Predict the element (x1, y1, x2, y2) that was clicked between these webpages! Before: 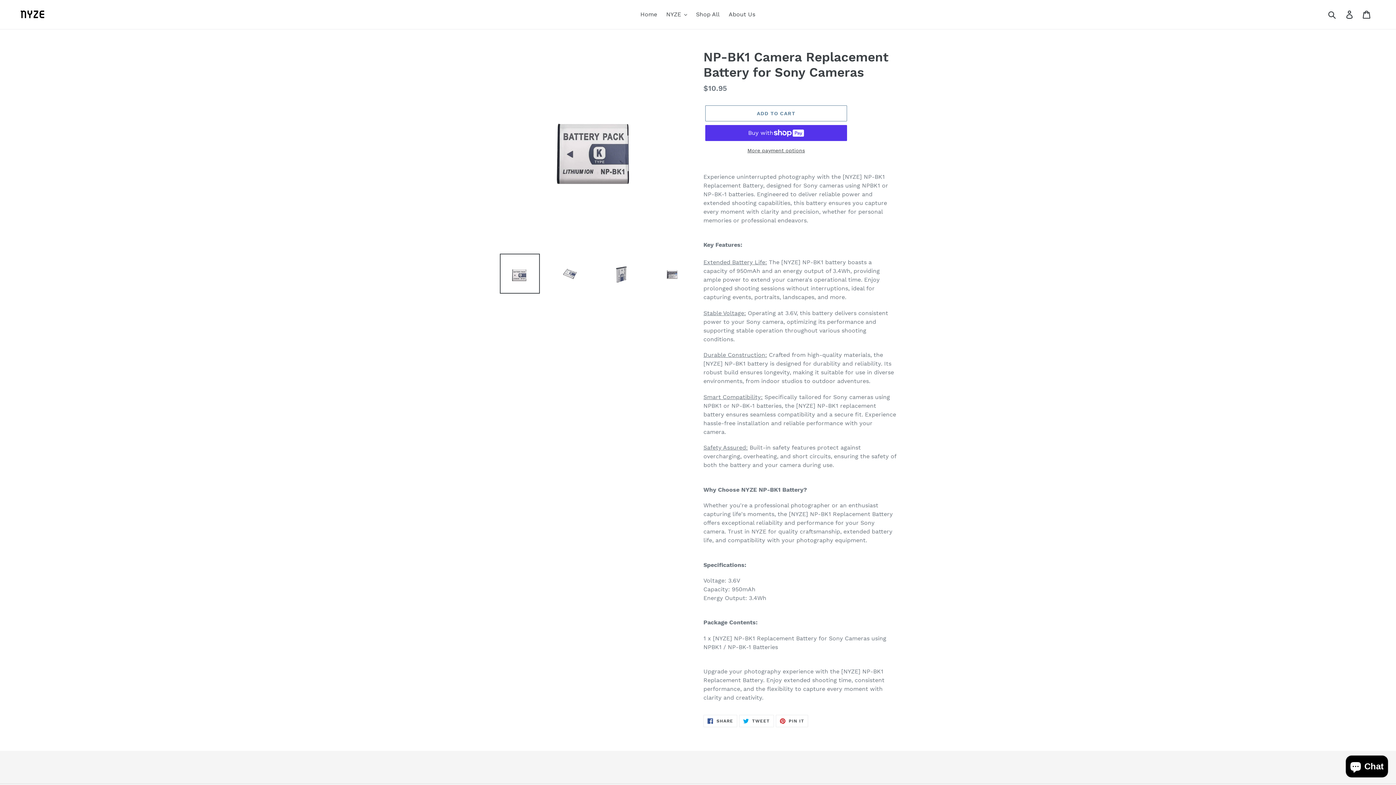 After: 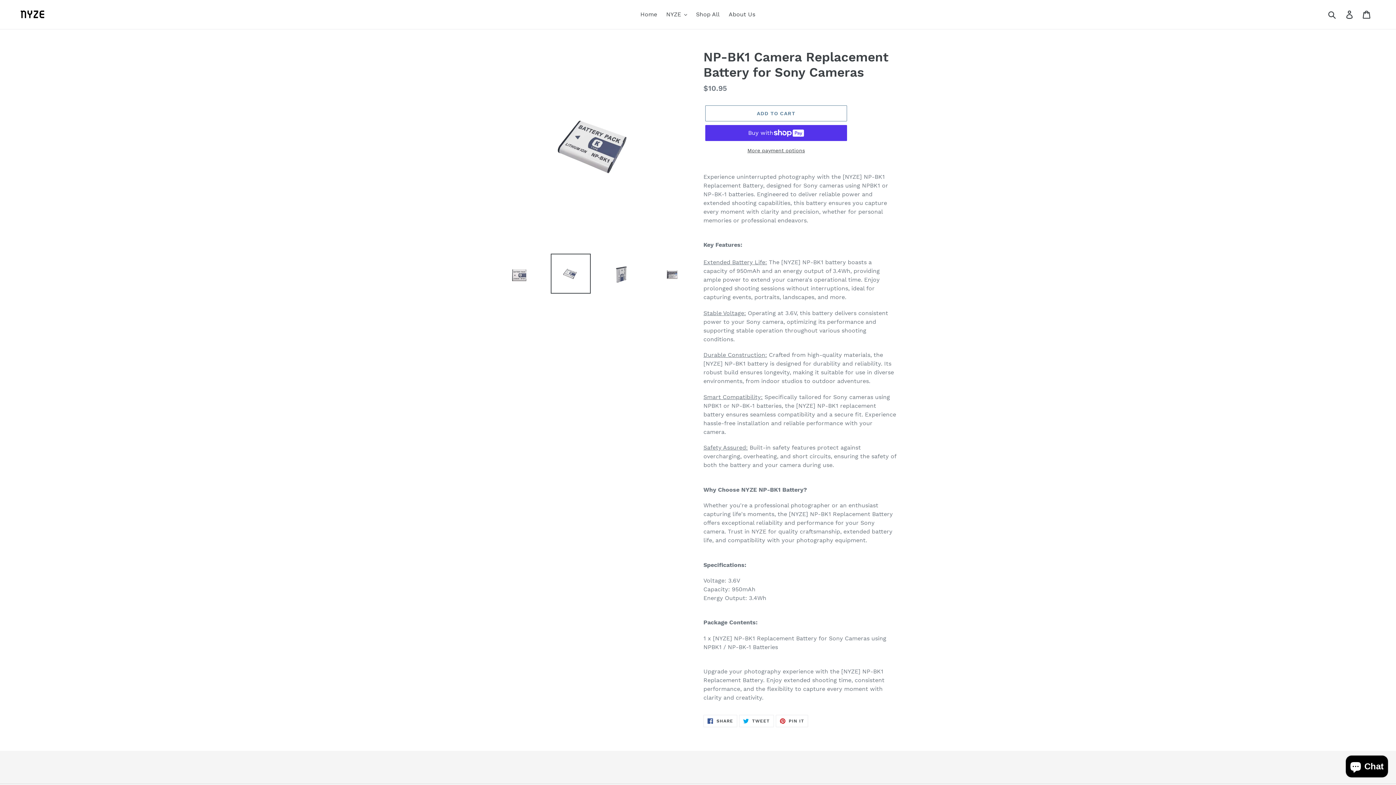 Action: bbox: (550, 253, 590, 293)